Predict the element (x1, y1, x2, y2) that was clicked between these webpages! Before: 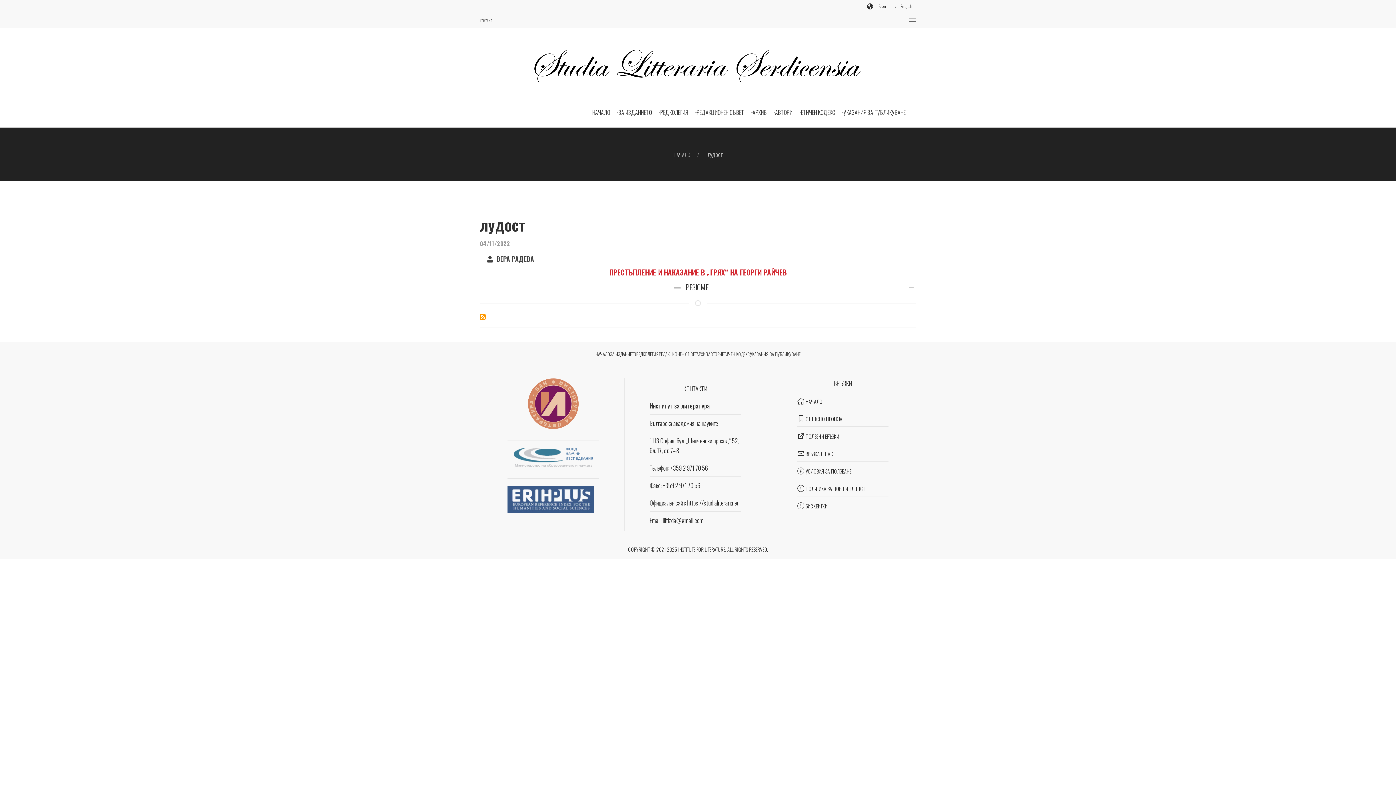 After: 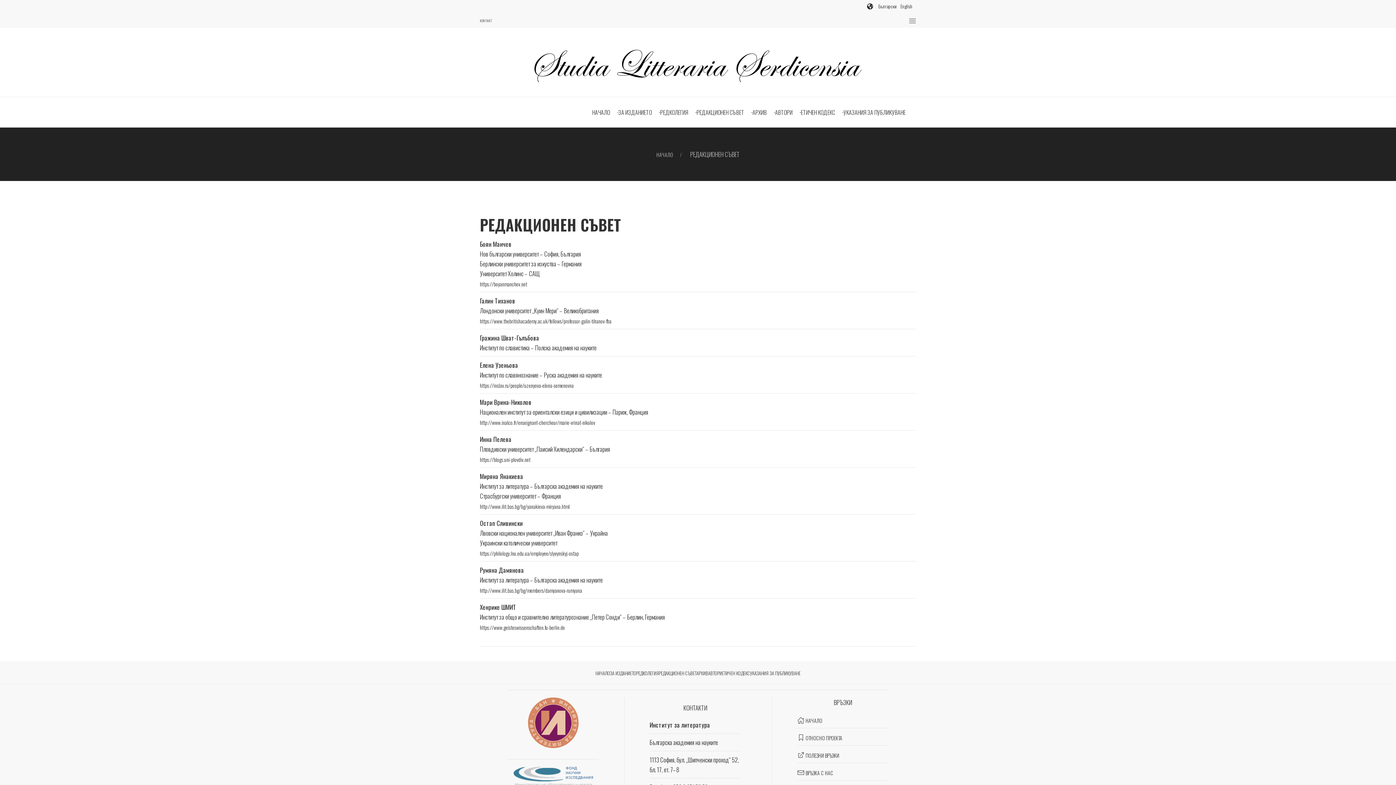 Action: label: РЕДАКЦИОНЕН СЪВЕТ bbox: (658, 343, 696, 365)